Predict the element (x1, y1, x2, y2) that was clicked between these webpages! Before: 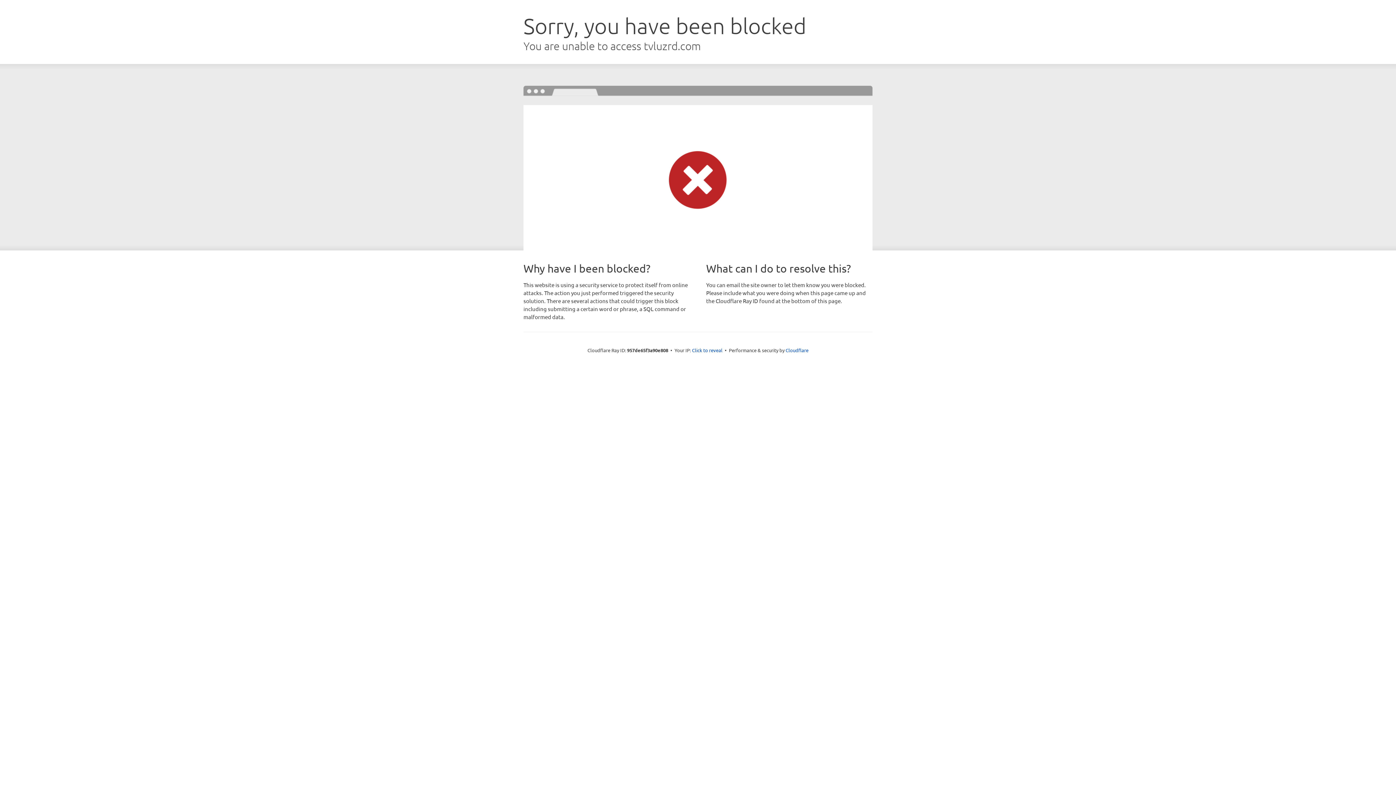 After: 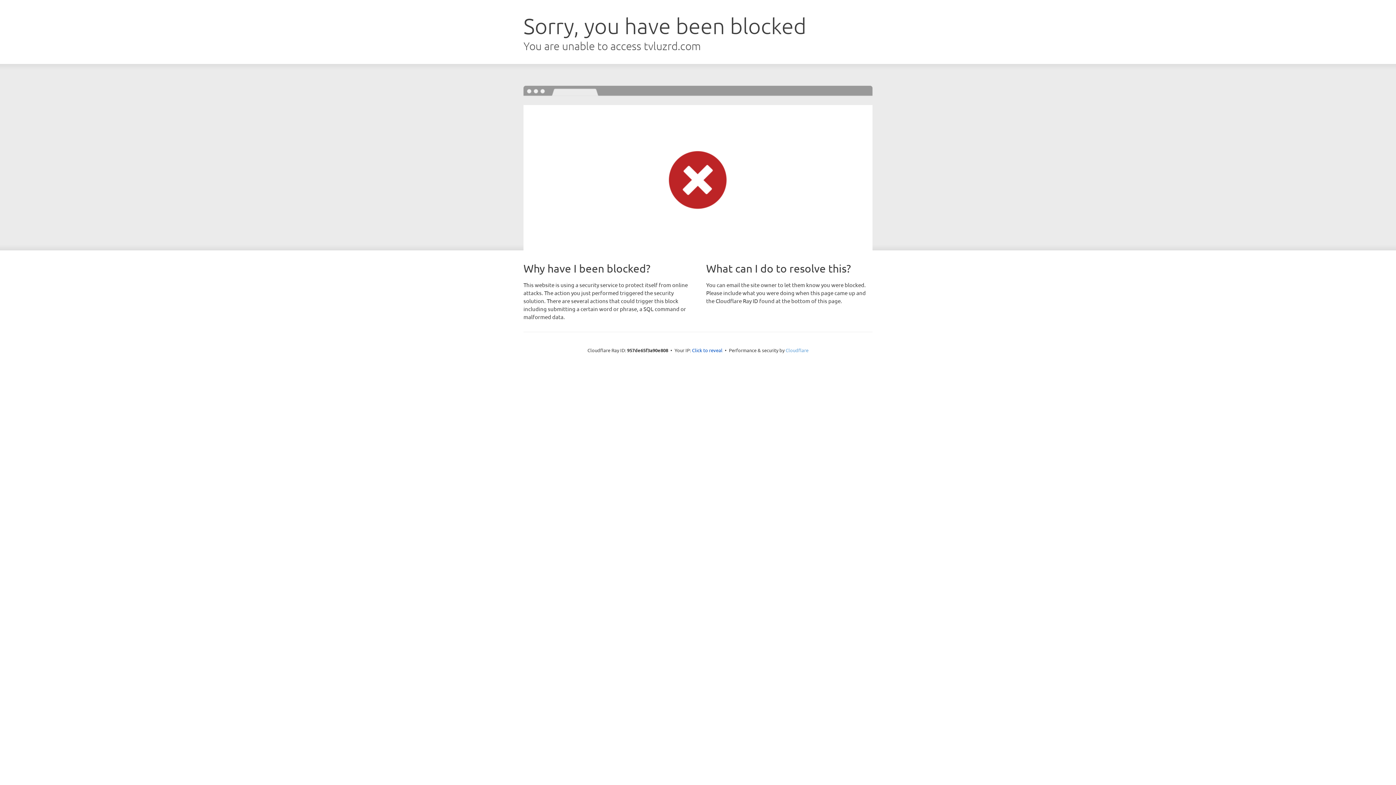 Action: bbox: (785, 347, 808, 353) label: Cloudflare